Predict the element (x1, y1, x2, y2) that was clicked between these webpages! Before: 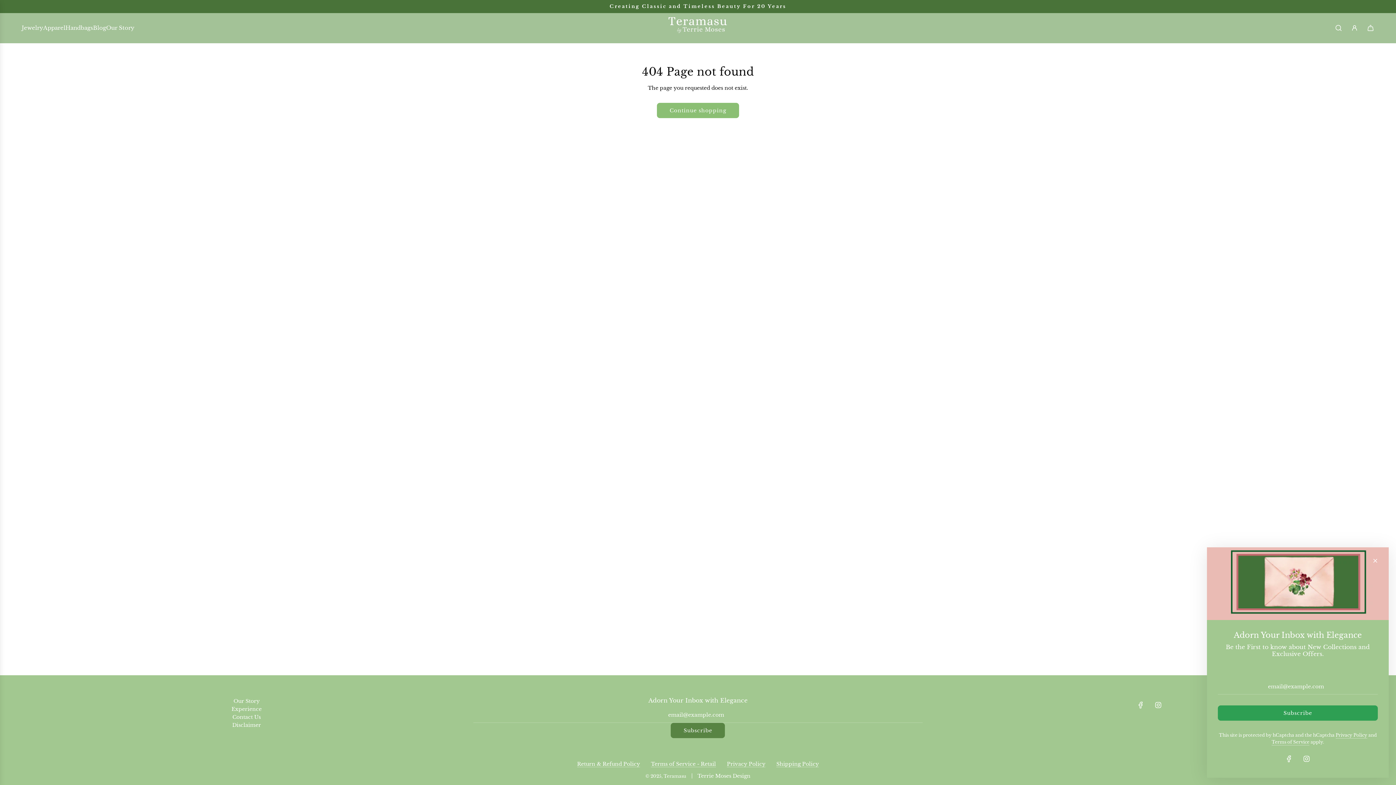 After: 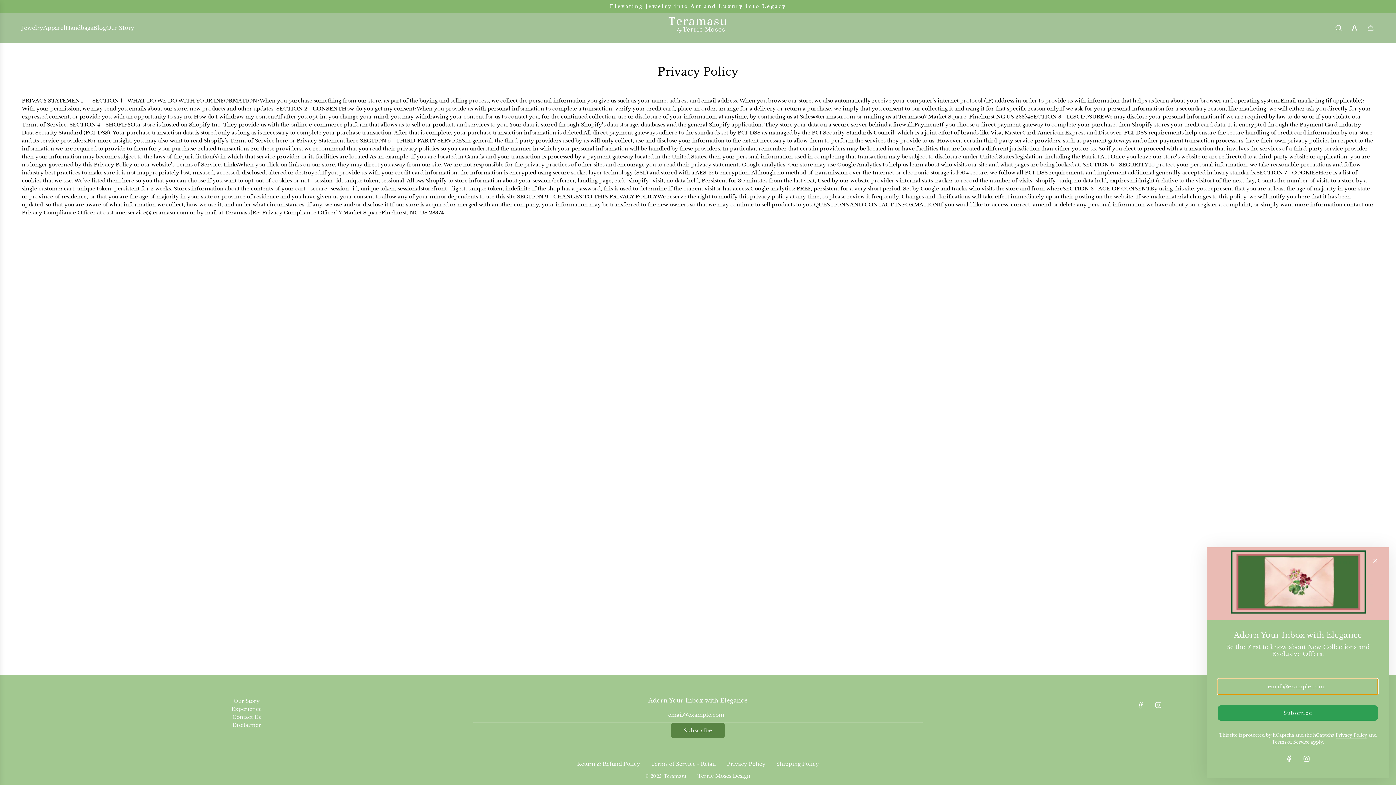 Action: bbox: (727, 760, 765, 767) label: Privacy Policy